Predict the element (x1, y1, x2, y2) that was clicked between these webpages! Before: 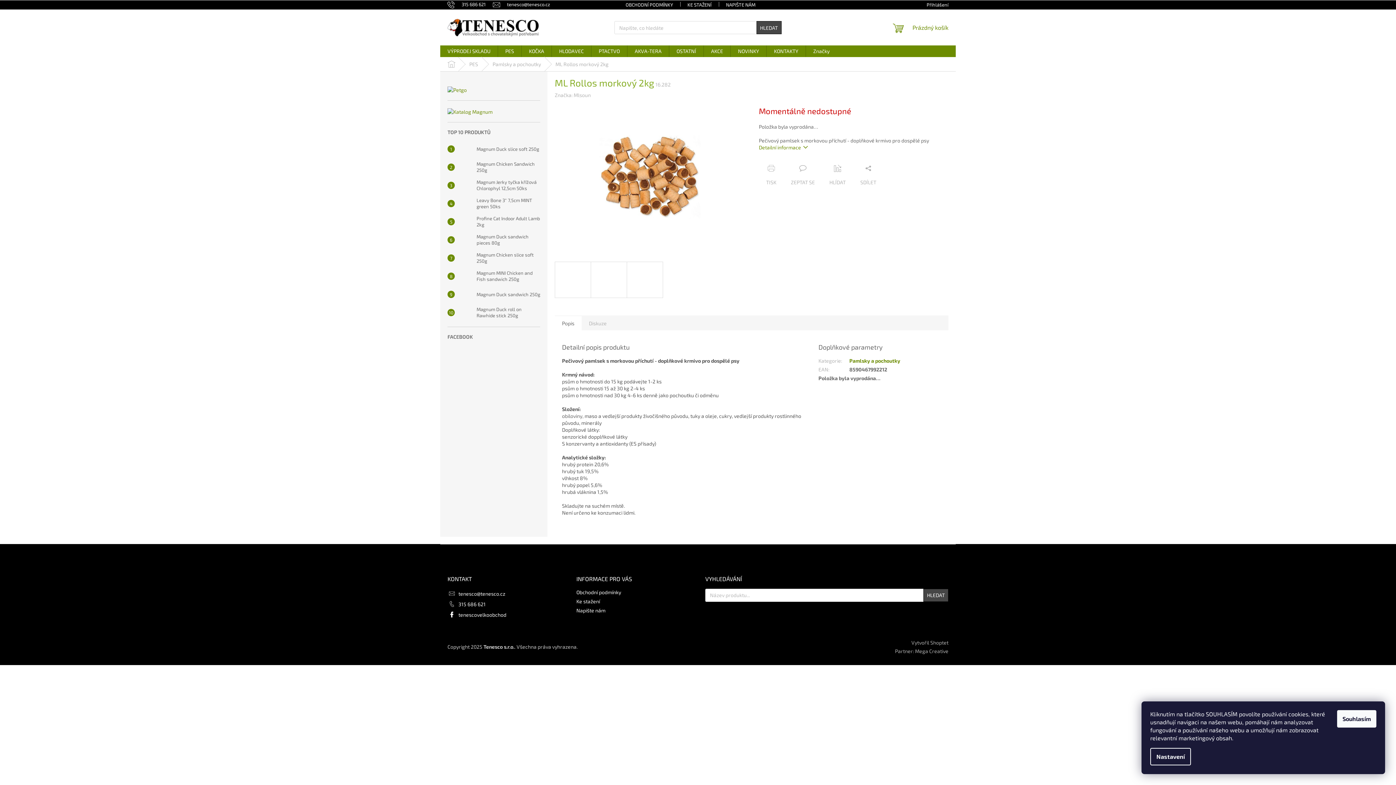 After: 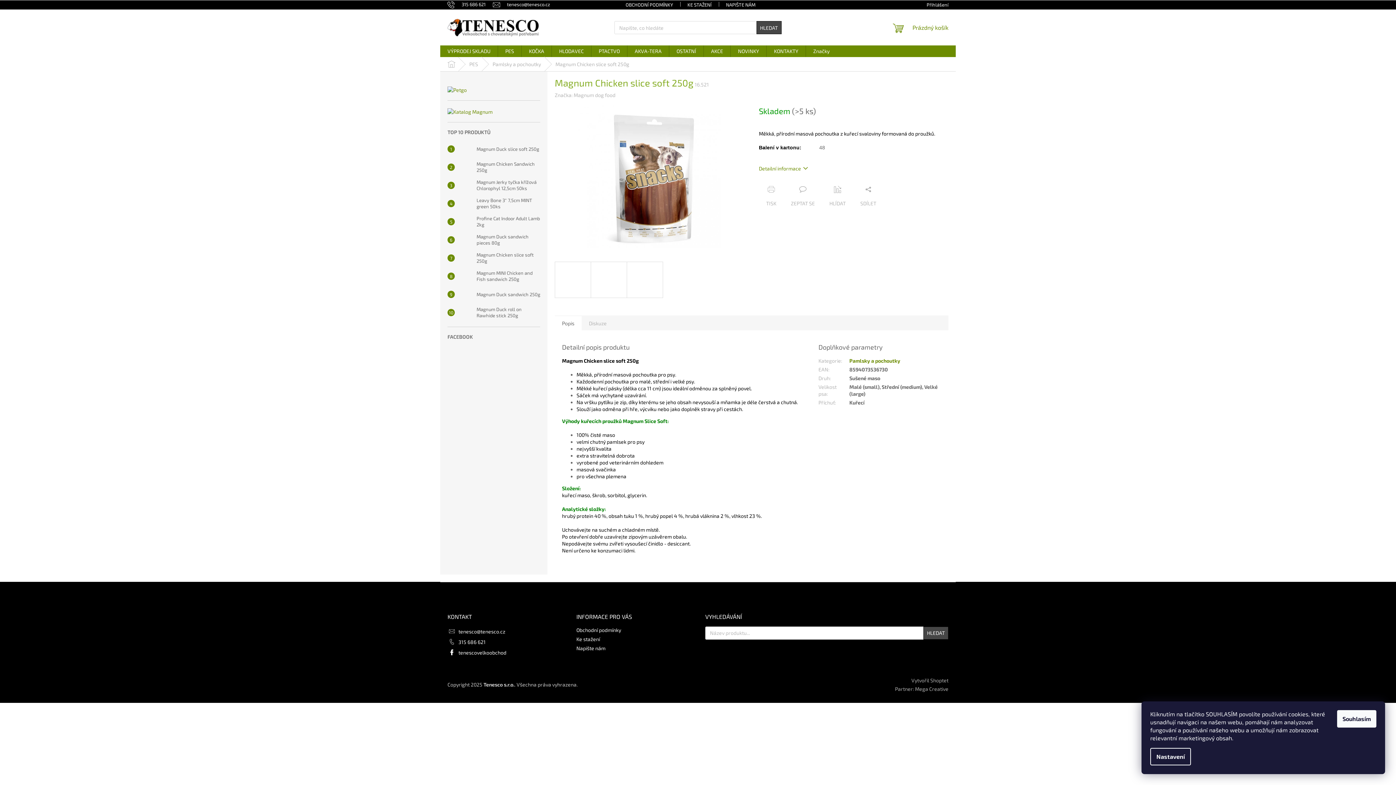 Action: label: Magnum Chicken slice soft 250g bbox: (473, 252, 540, 264)